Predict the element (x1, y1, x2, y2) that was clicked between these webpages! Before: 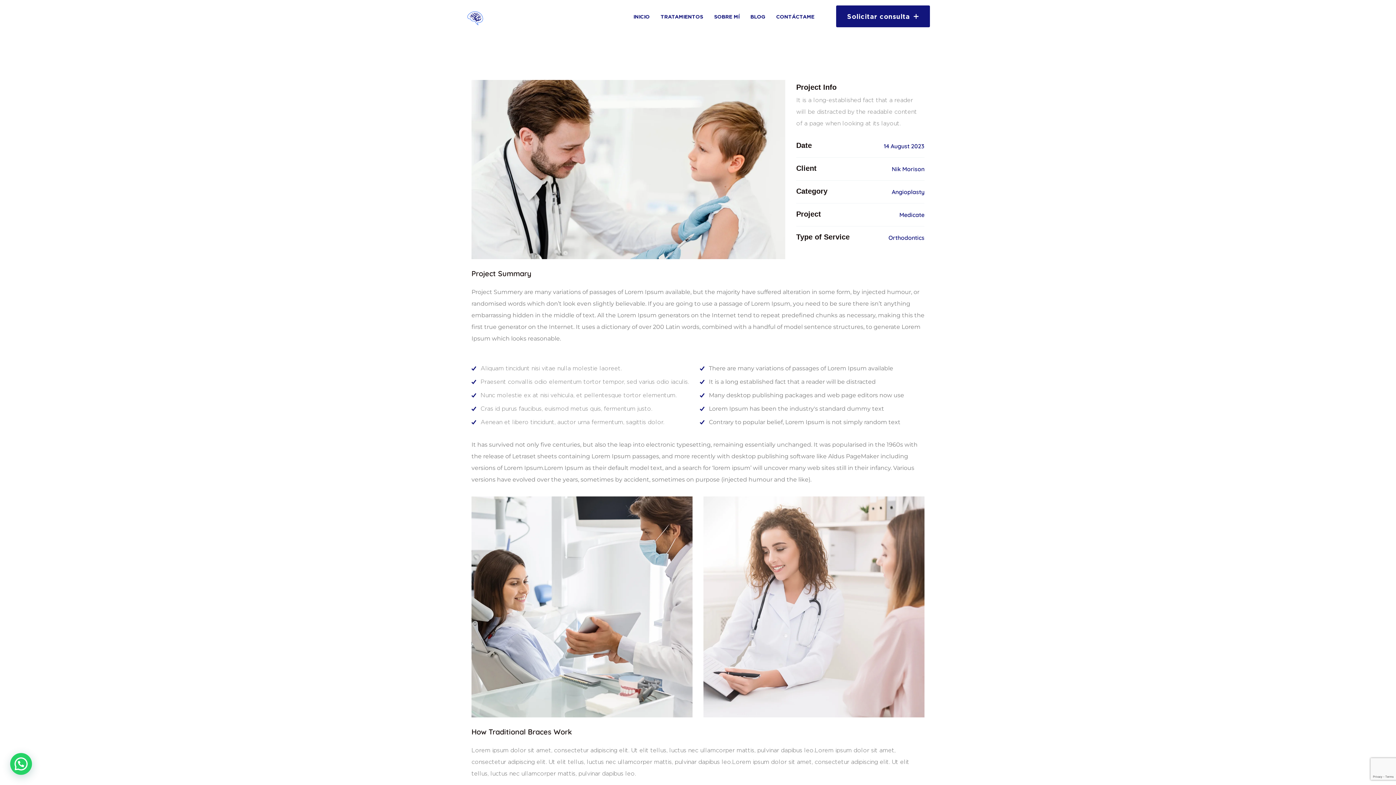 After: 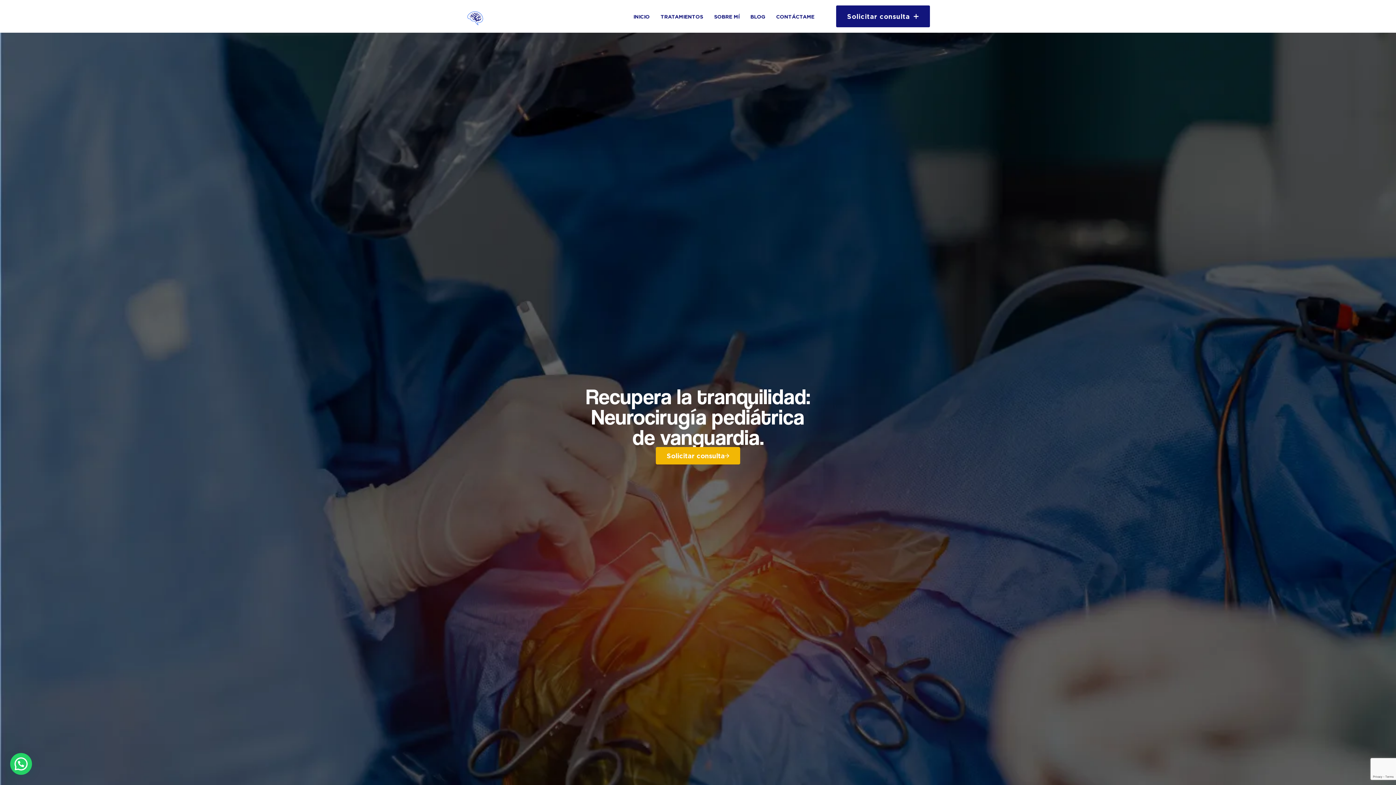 Action: bbox: (633, 13, 649, 19) label: INICIO